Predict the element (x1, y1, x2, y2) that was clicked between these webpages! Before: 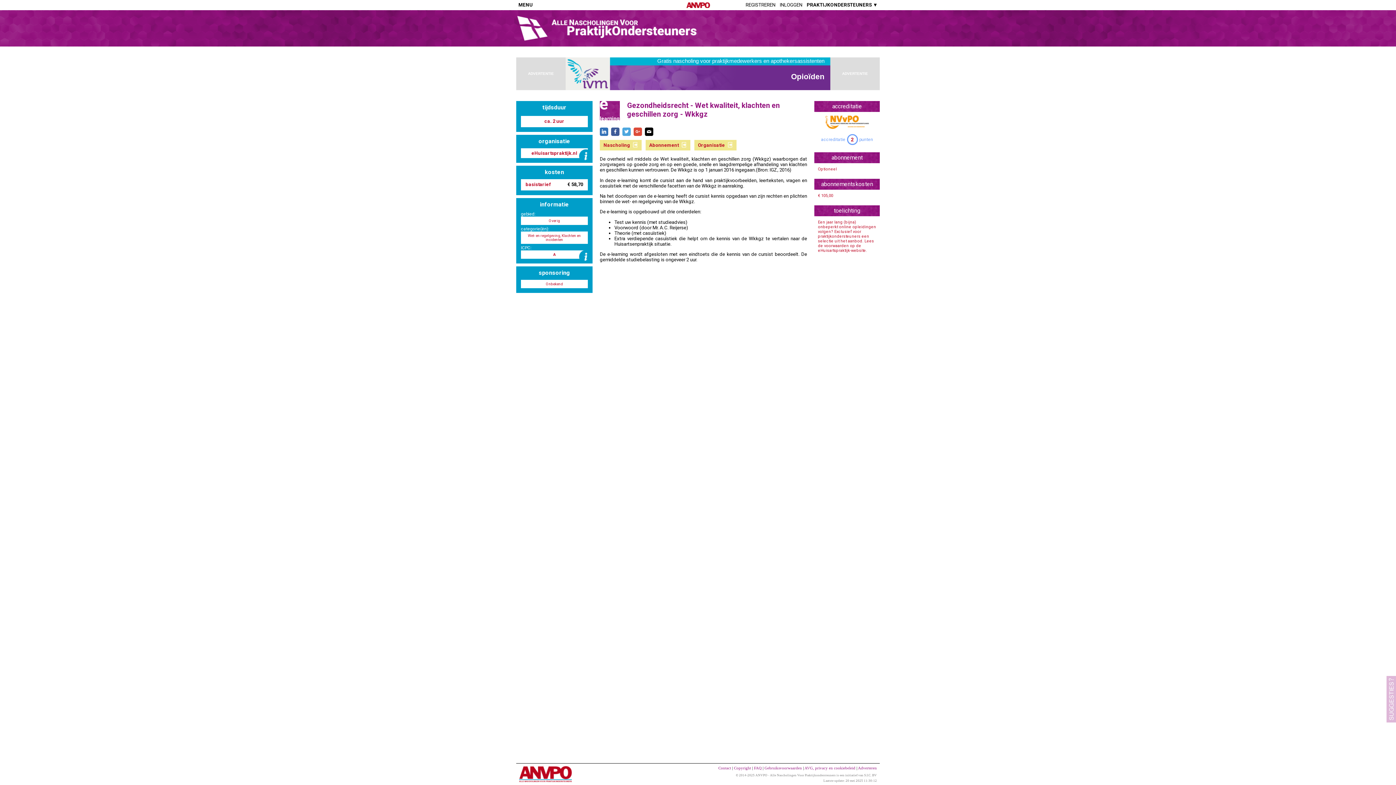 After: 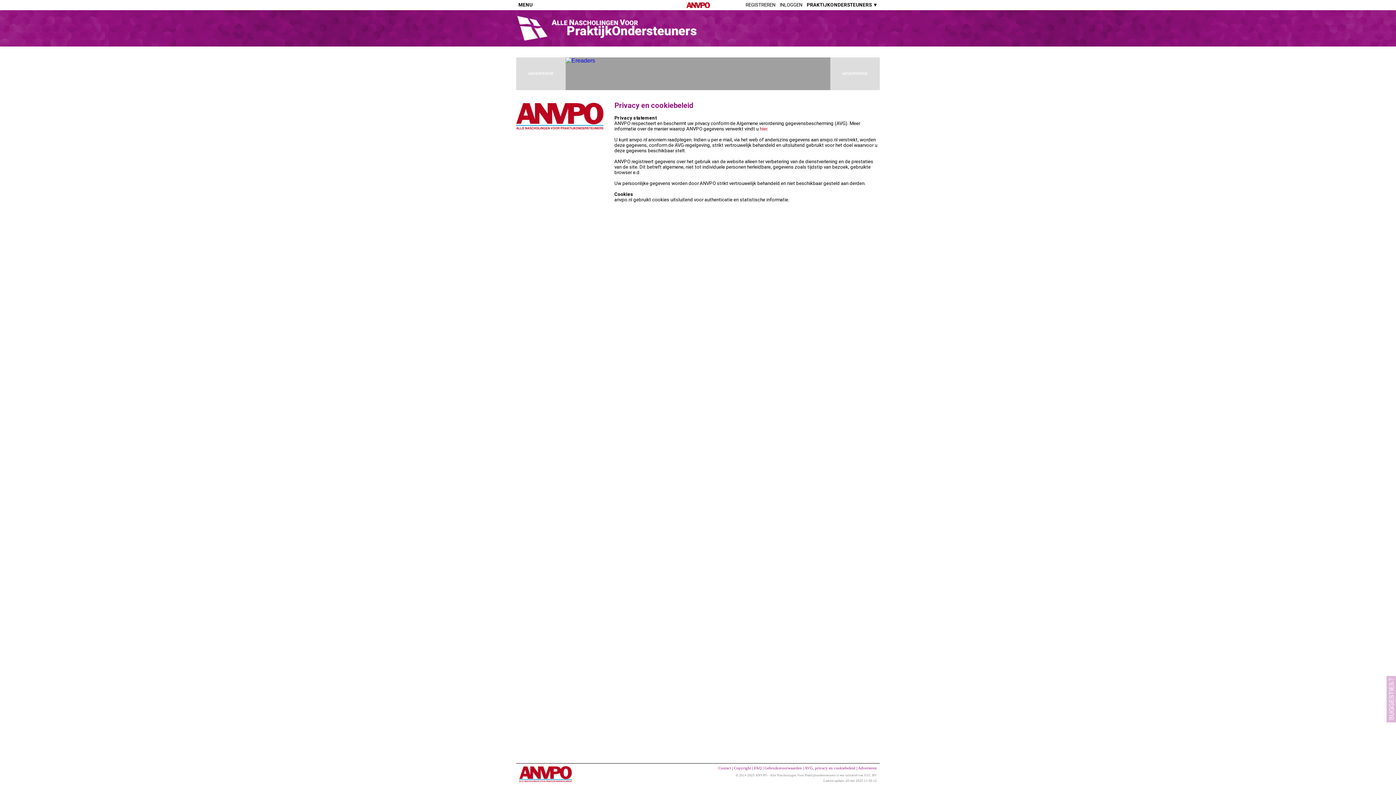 Action: bbox: (804, 766, 855, 770) label: AVG, privacy en cookiebeleid